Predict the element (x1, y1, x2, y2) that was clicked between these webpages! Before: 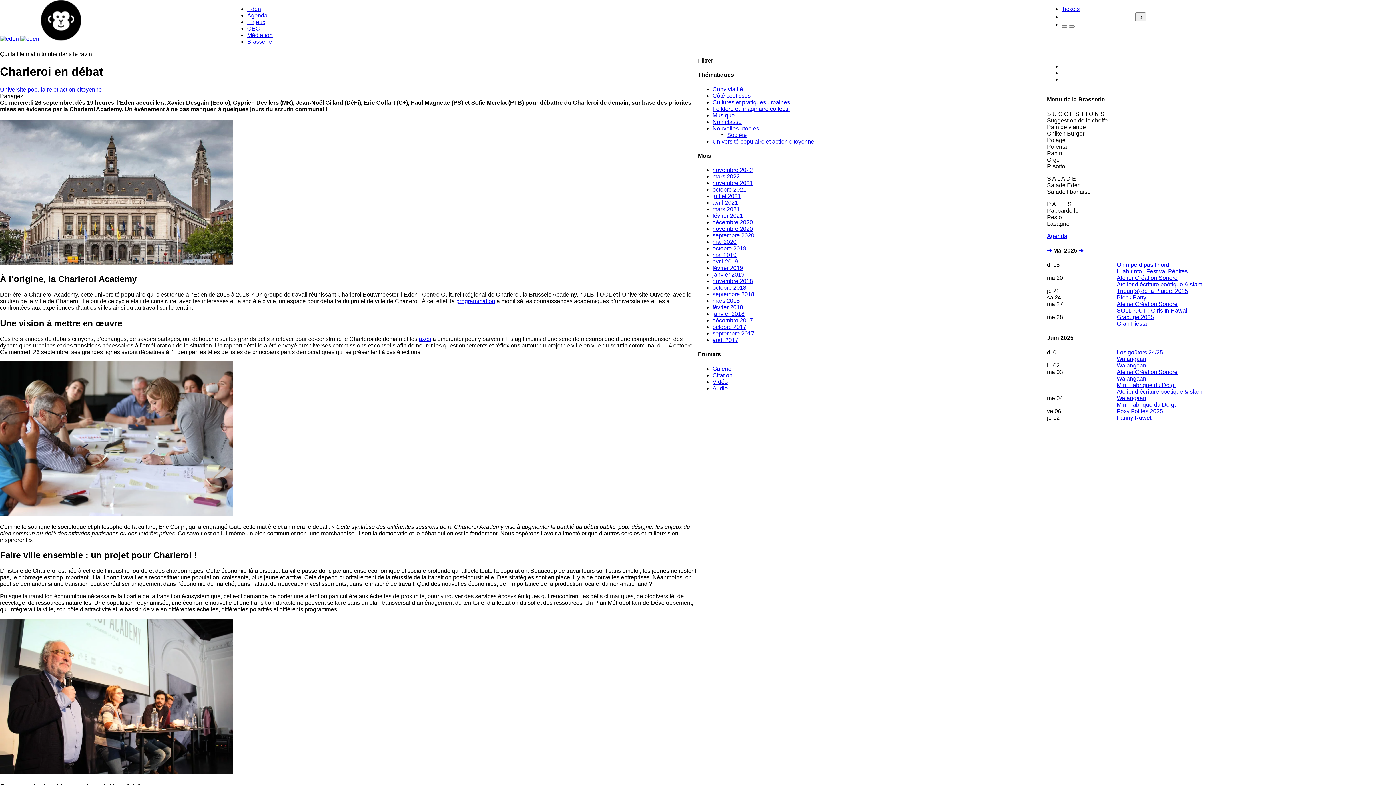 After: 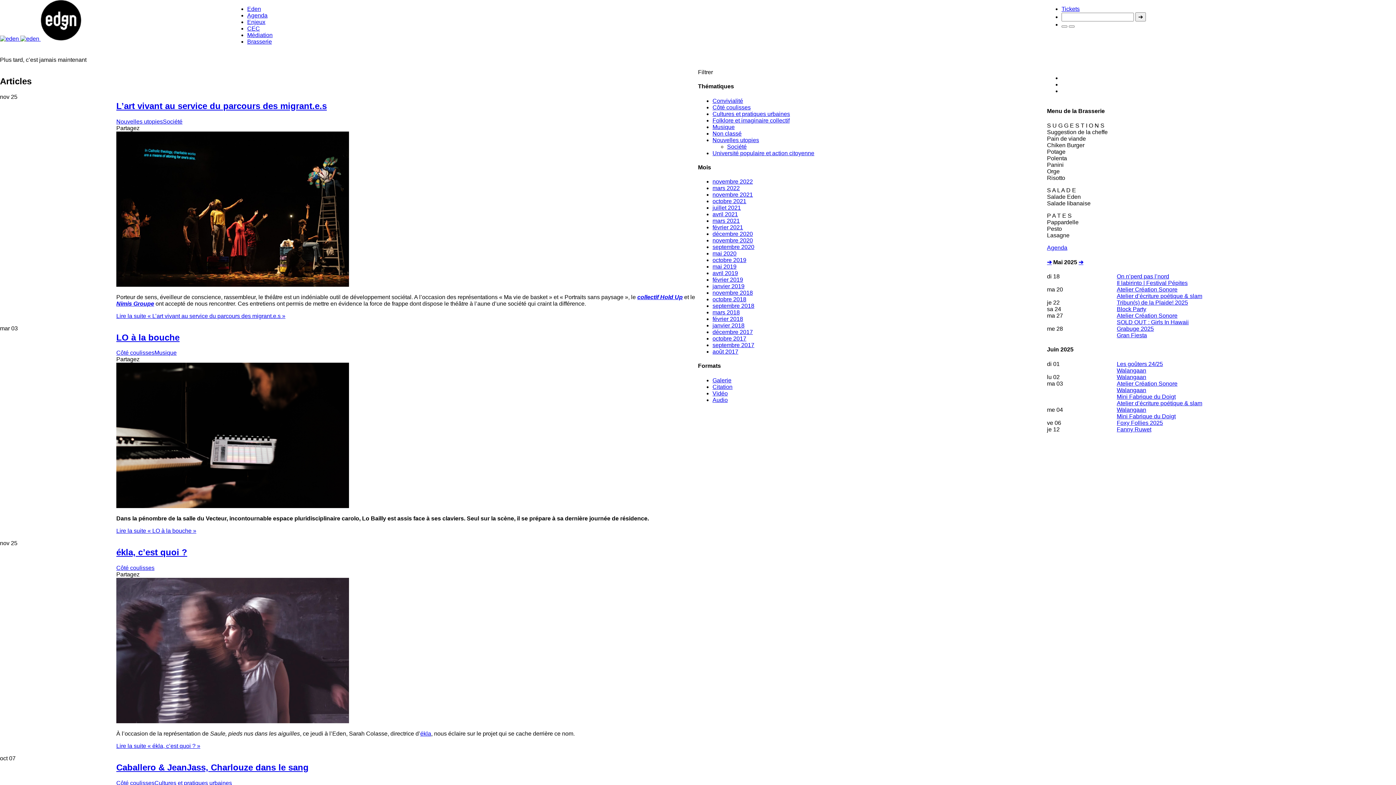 Action: bbox: (712, 372, 732, 378) label: Citation